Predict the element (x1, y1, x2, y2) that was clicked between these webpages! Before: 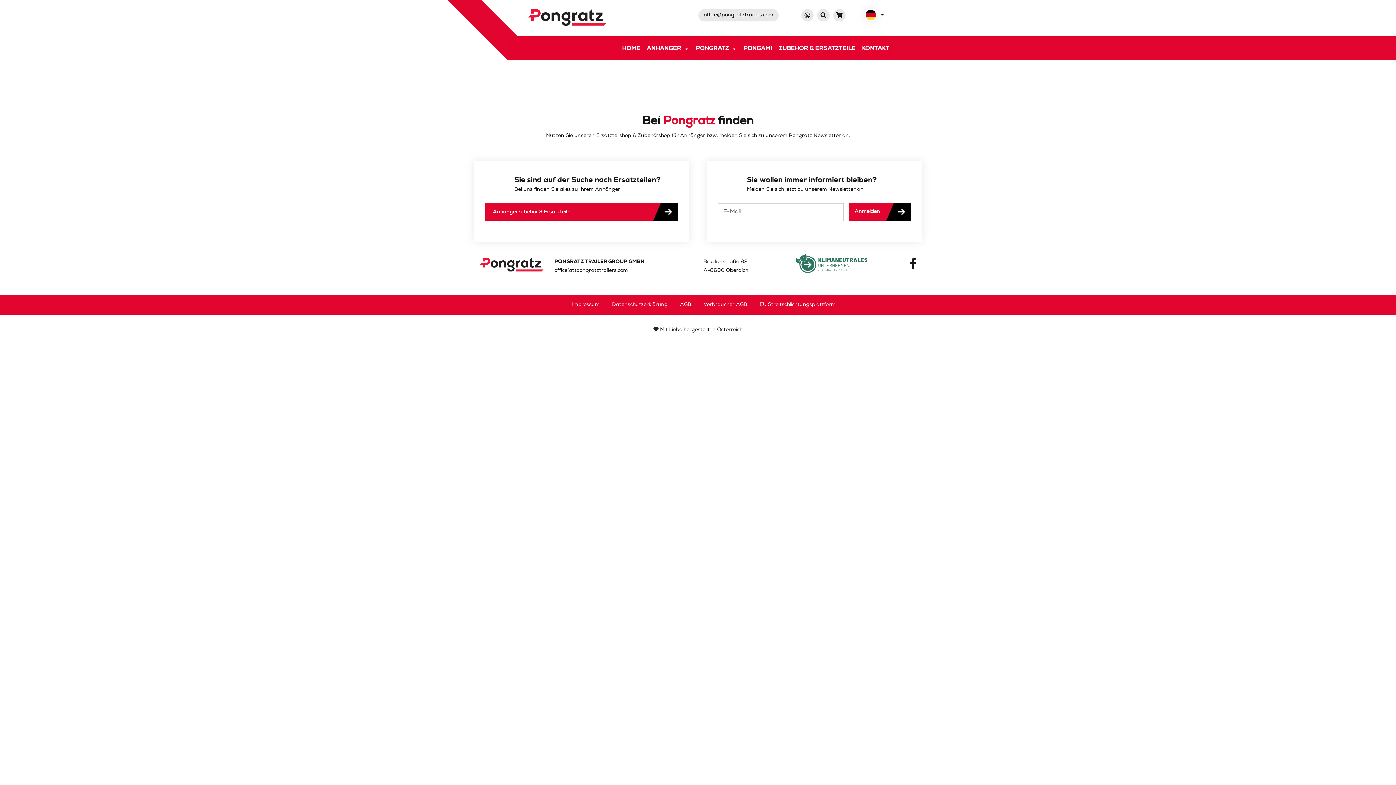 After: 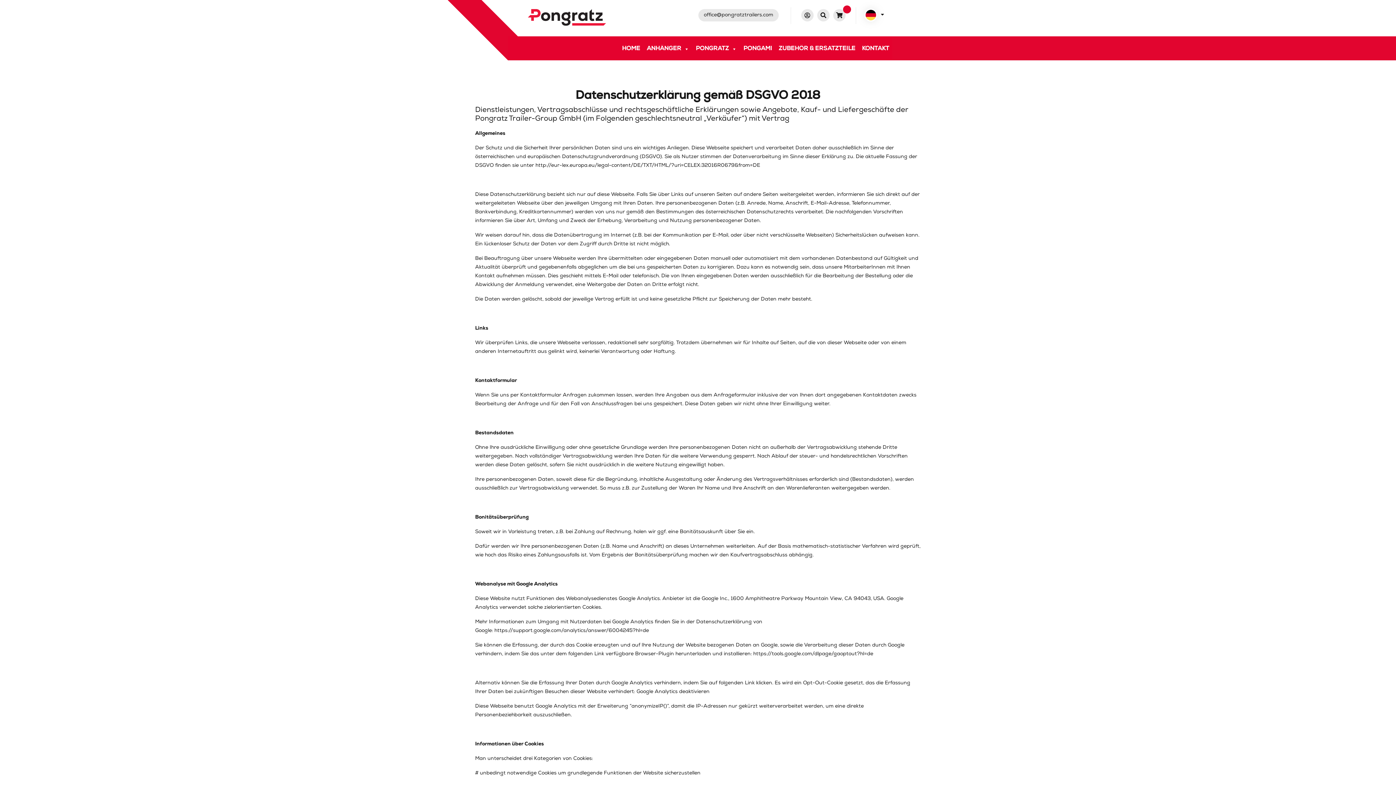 Action: bbox: (612, 302, 667, 307) label: Datenschutzerklärung